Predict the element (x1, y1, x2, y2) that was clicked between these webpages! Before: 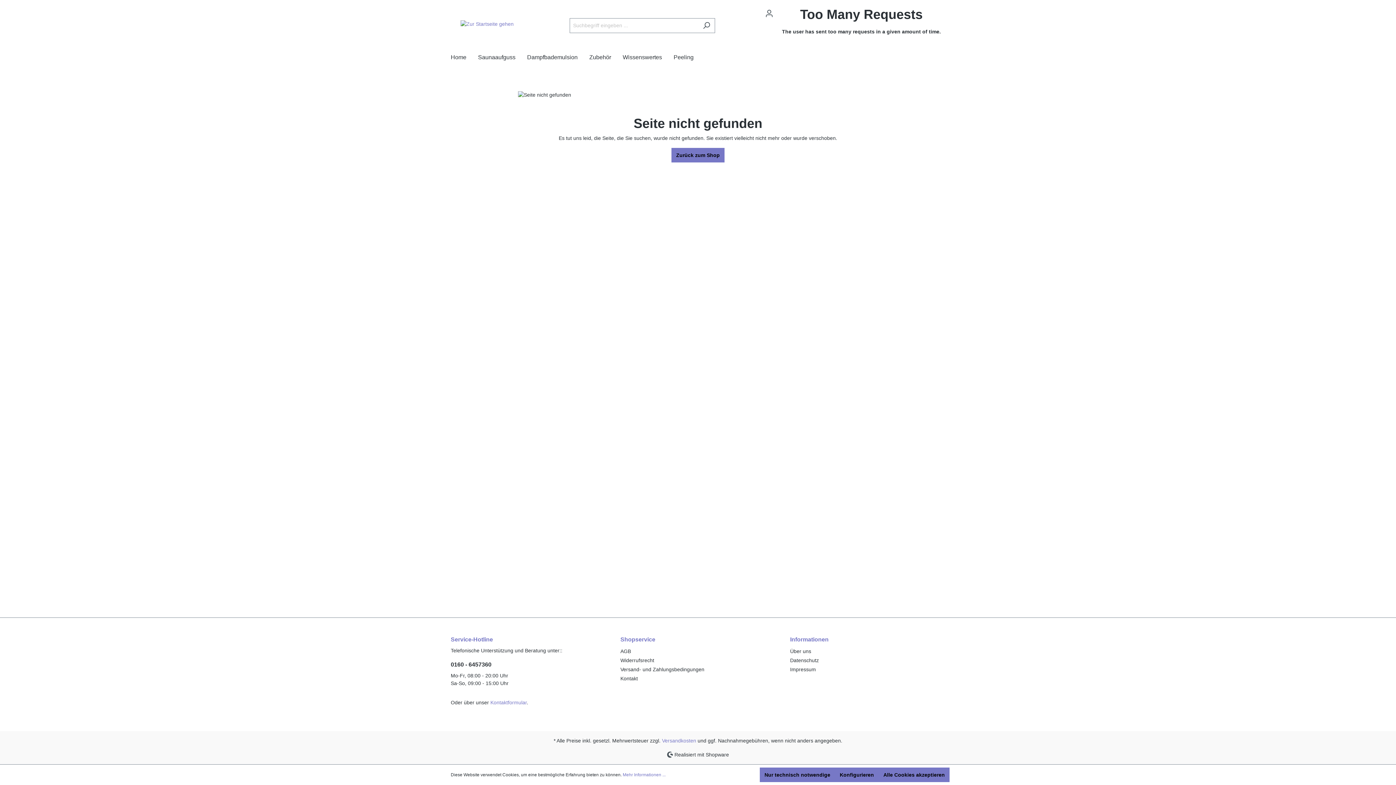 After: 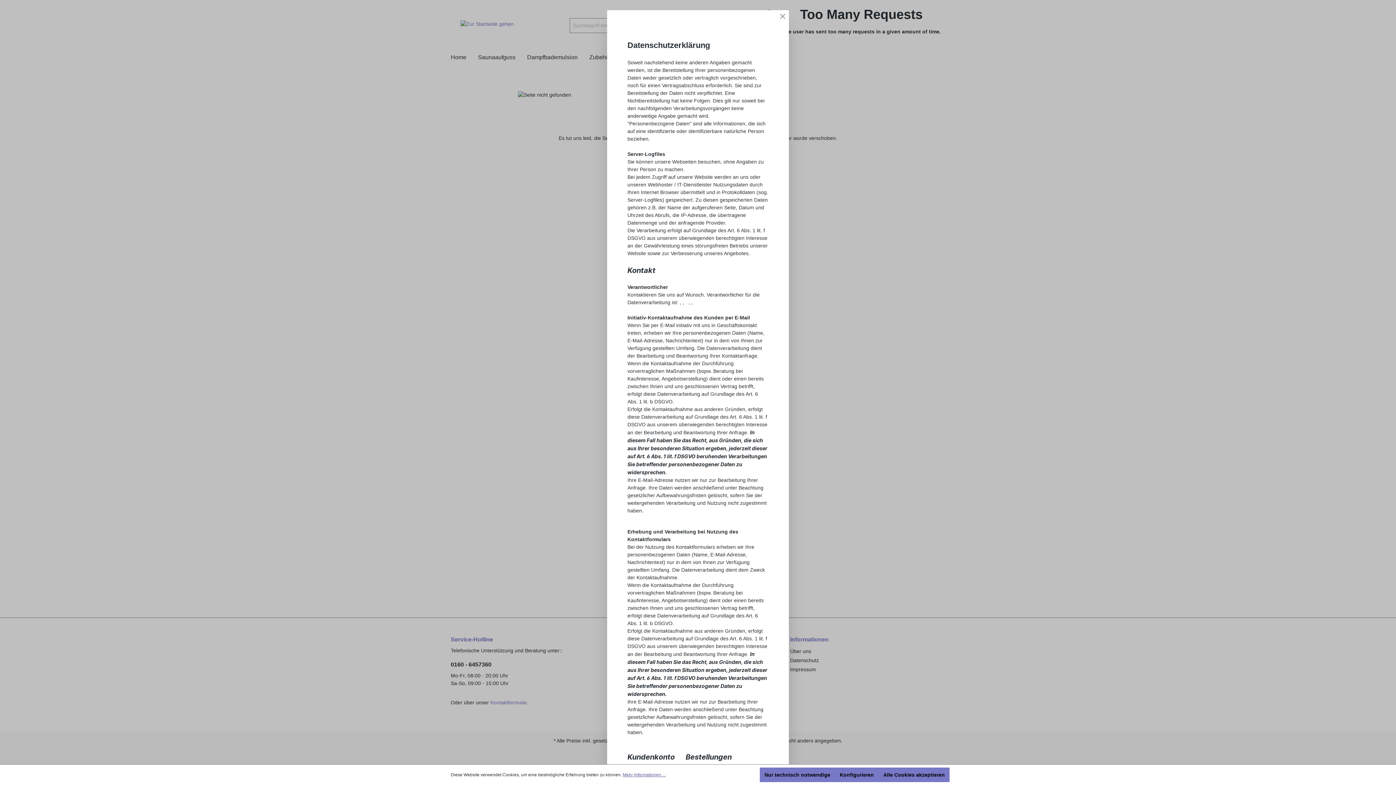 Action: bbox: (622, 772, 665, 778) label: Mehr Informationen ...